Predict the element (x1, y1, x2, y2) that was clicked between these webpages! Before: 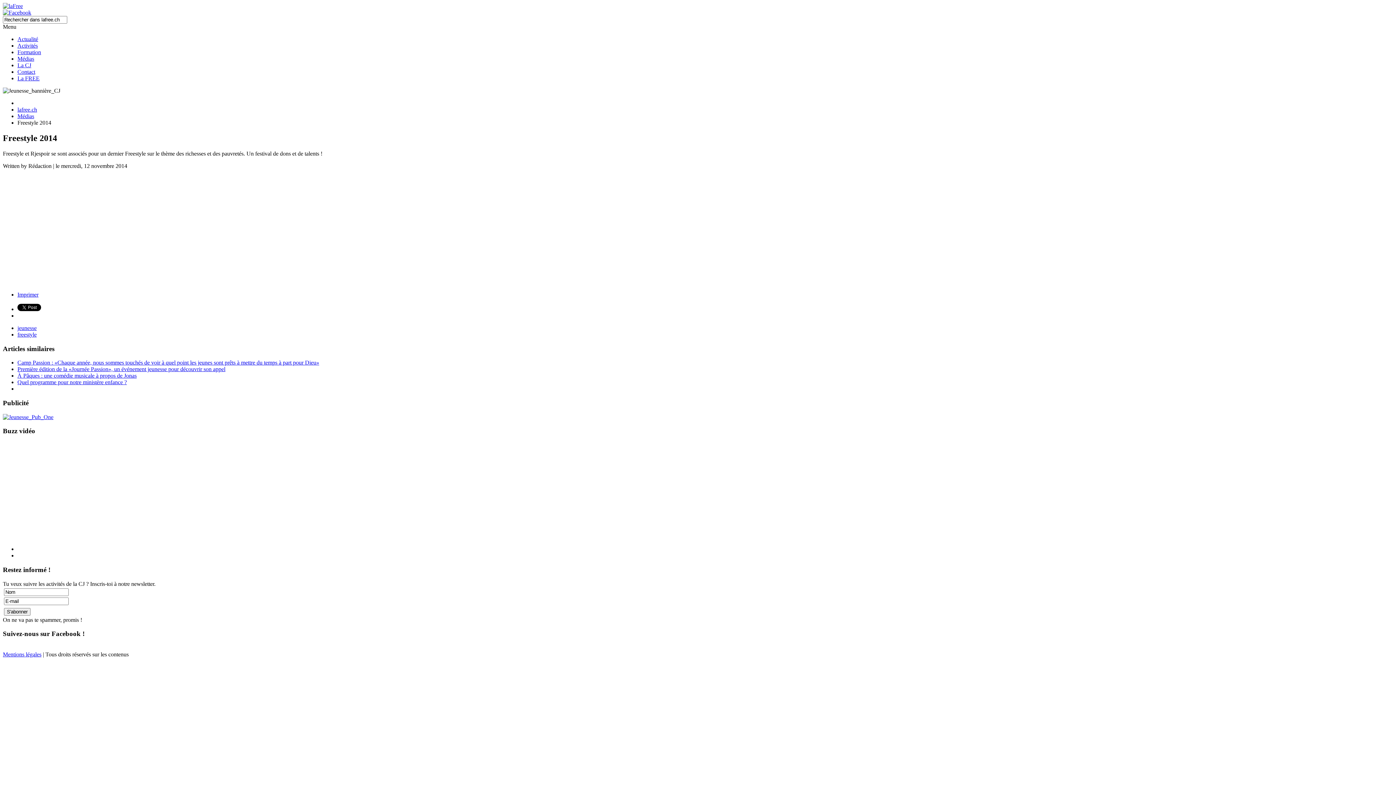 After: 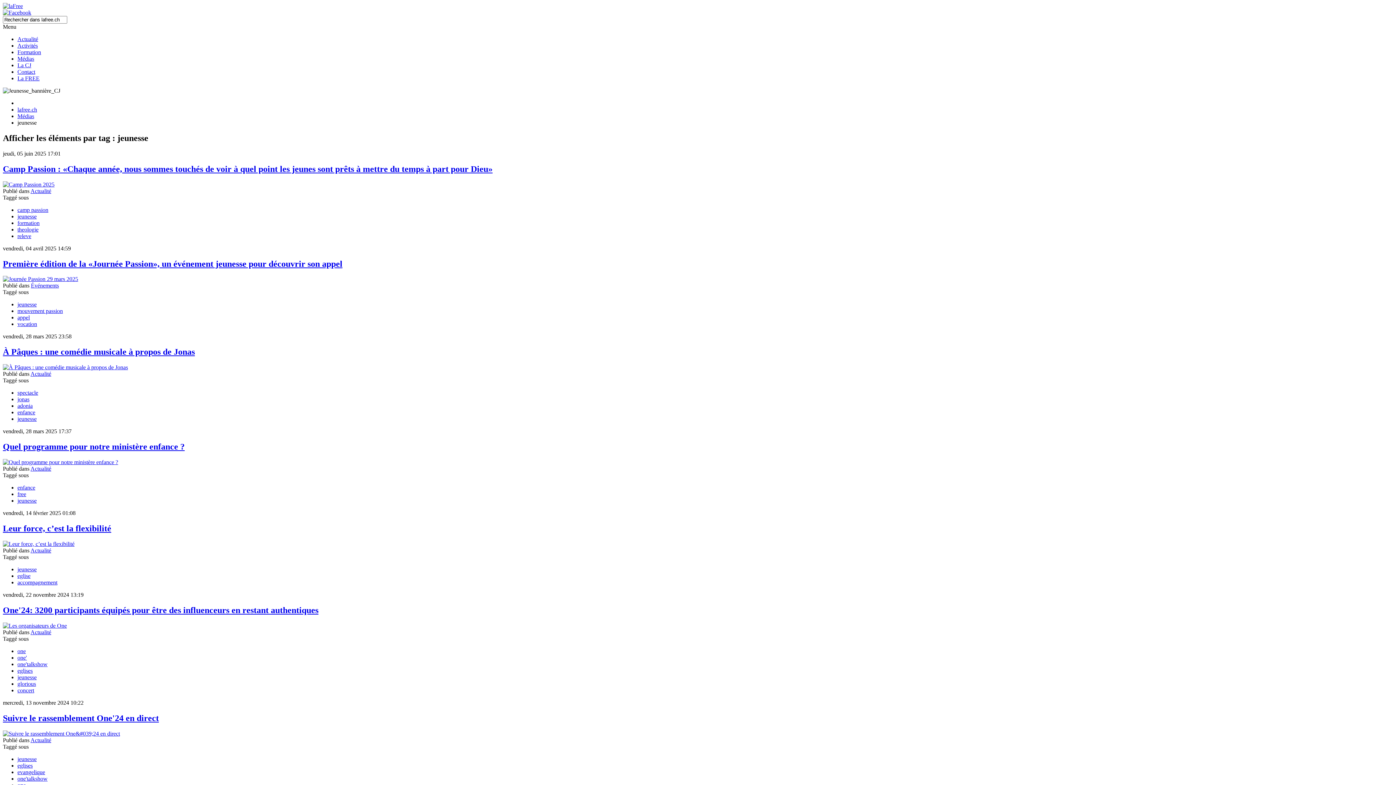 Action: bbox: (17, 325, 36, 331) label: jeunesse